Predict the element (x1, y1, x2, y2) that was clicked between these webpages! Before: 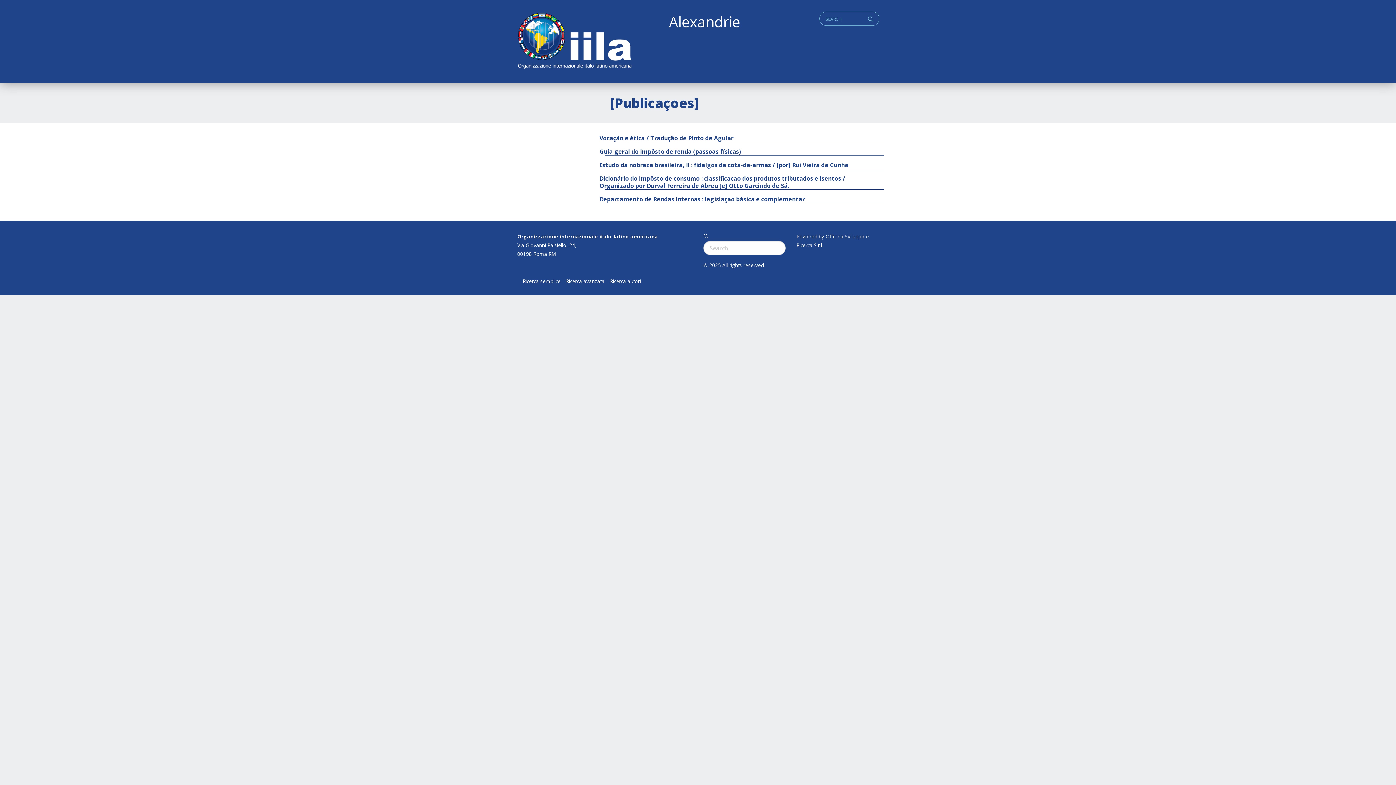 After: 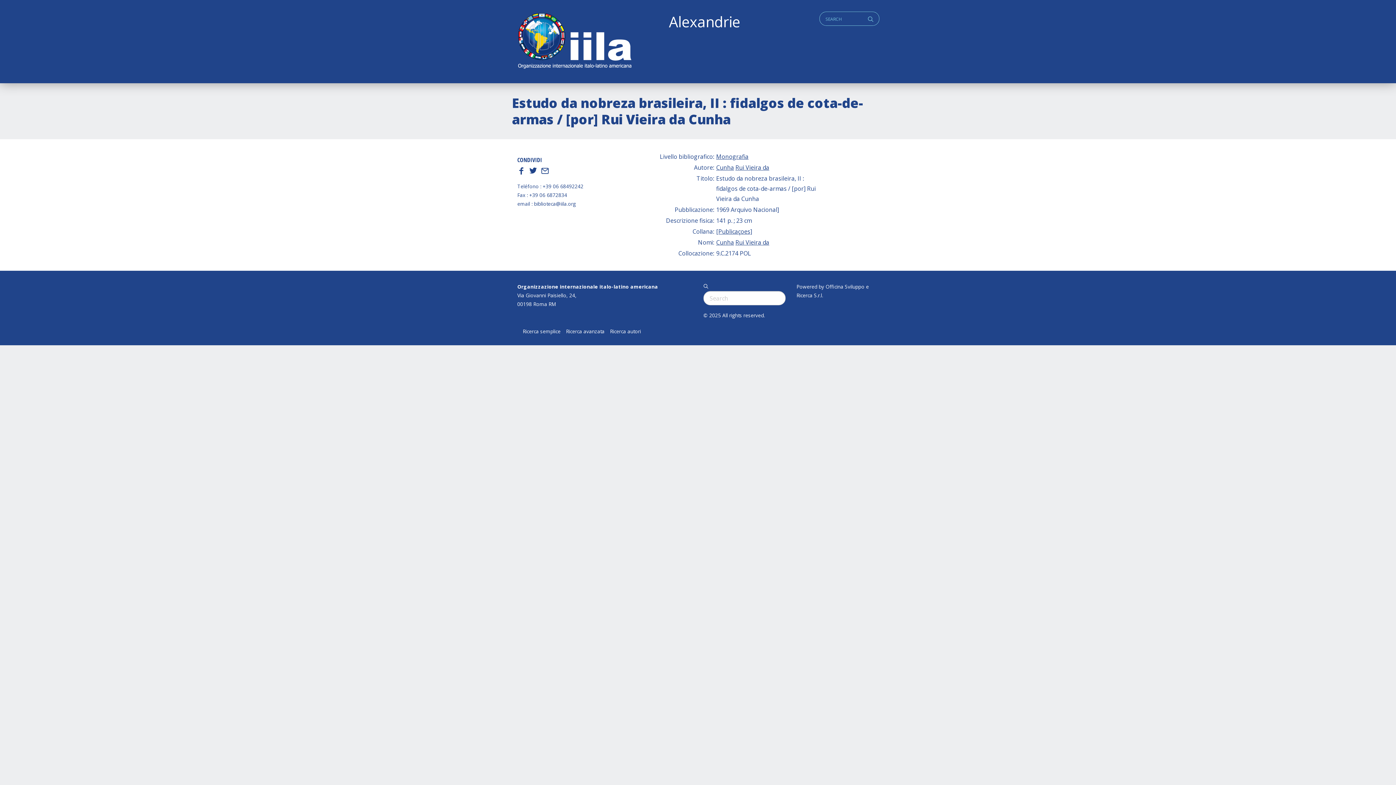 Action: label: Estudo da nobreza brasileira, II : fidalgos de cota-de-armas / [por] Rui Vieira da Cunha bbox: (605, 161, 884, 169)